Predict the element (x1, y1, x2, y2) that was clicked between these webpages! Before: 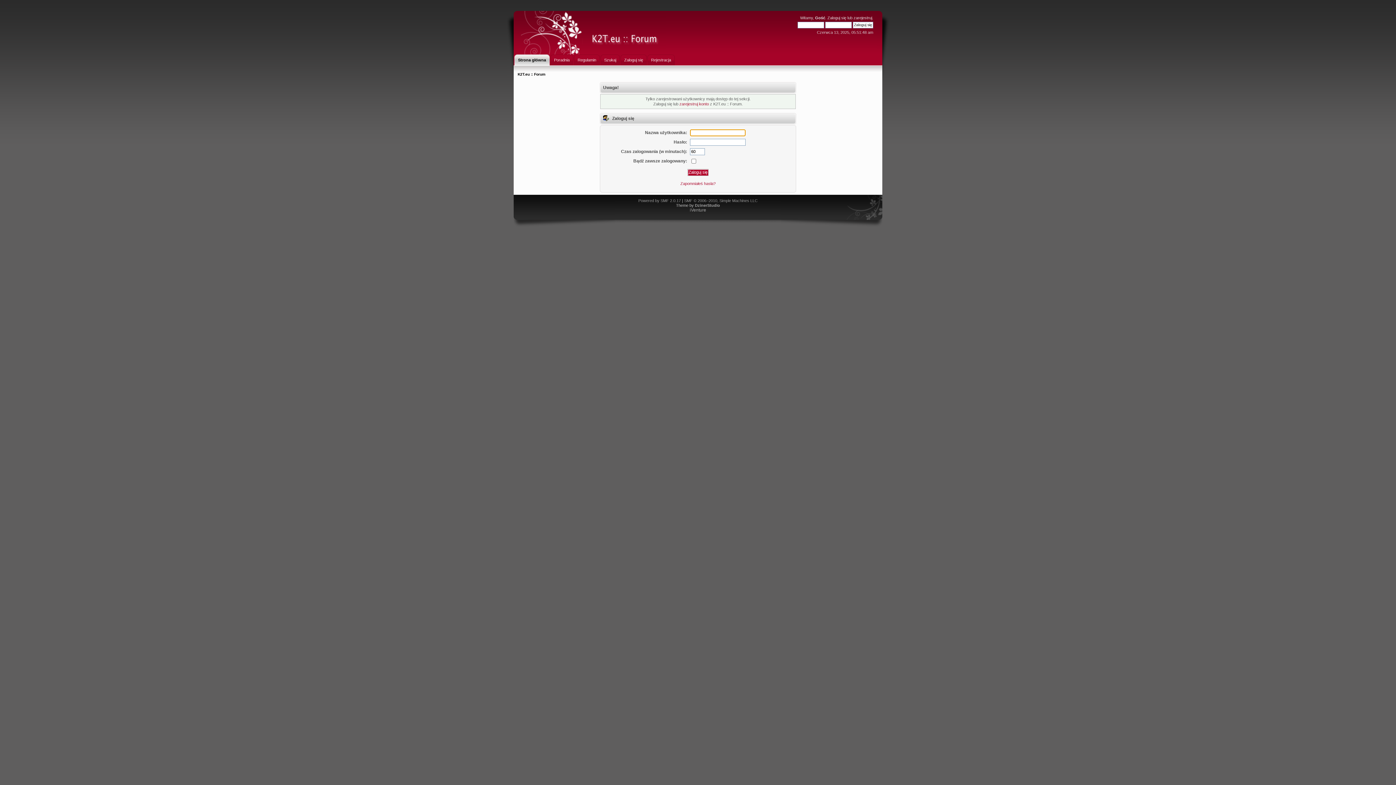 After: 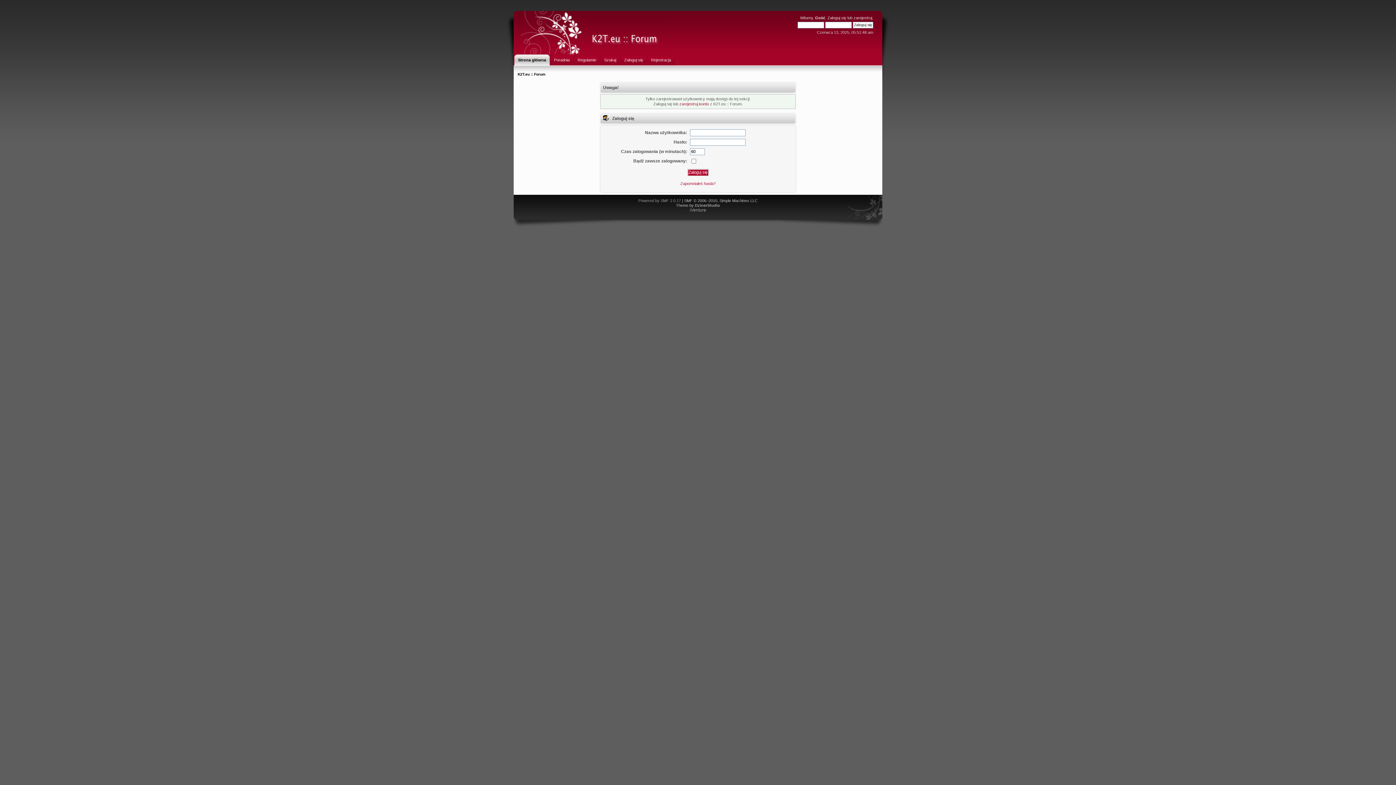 Action: bbox: (684, 198, 757, 202) label: SMF © 2006–2010, Simple Machines LLC